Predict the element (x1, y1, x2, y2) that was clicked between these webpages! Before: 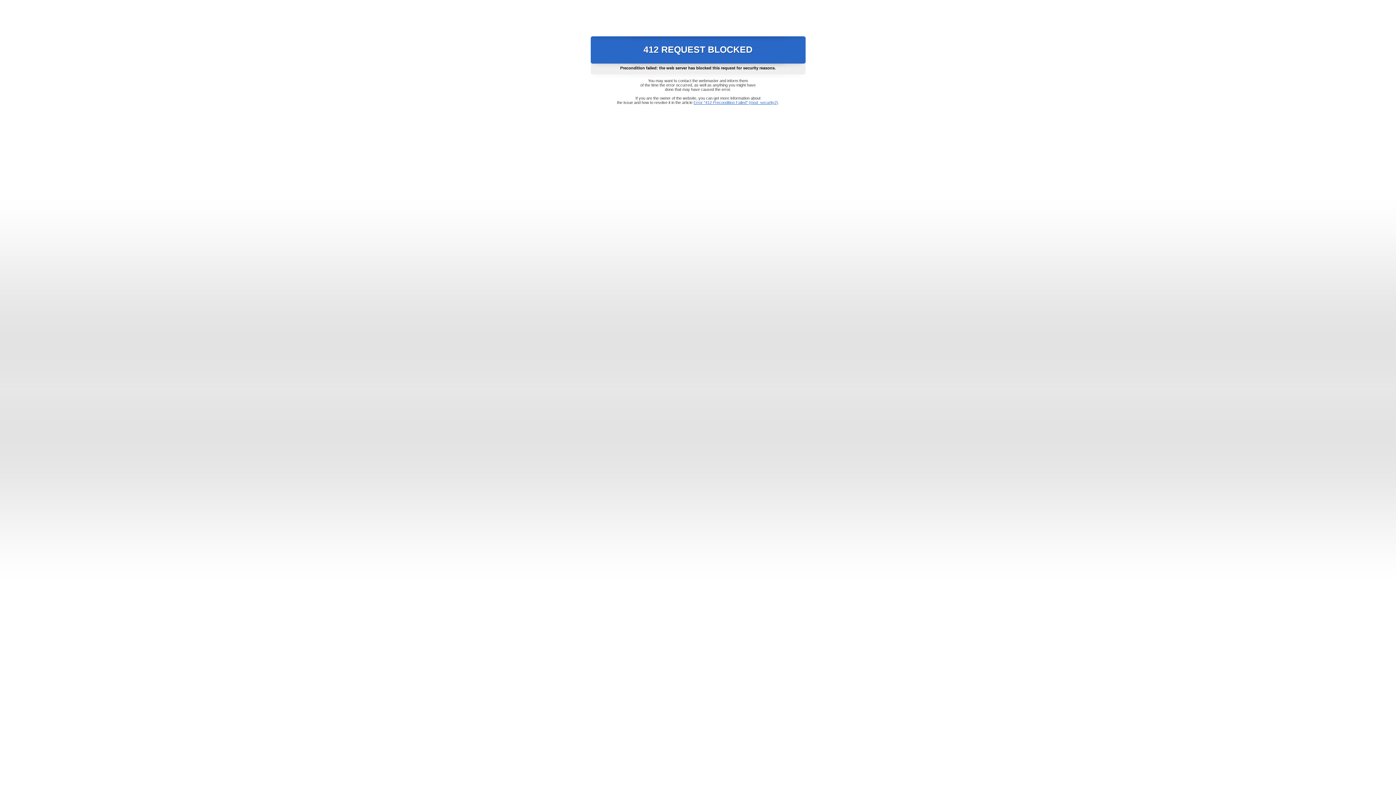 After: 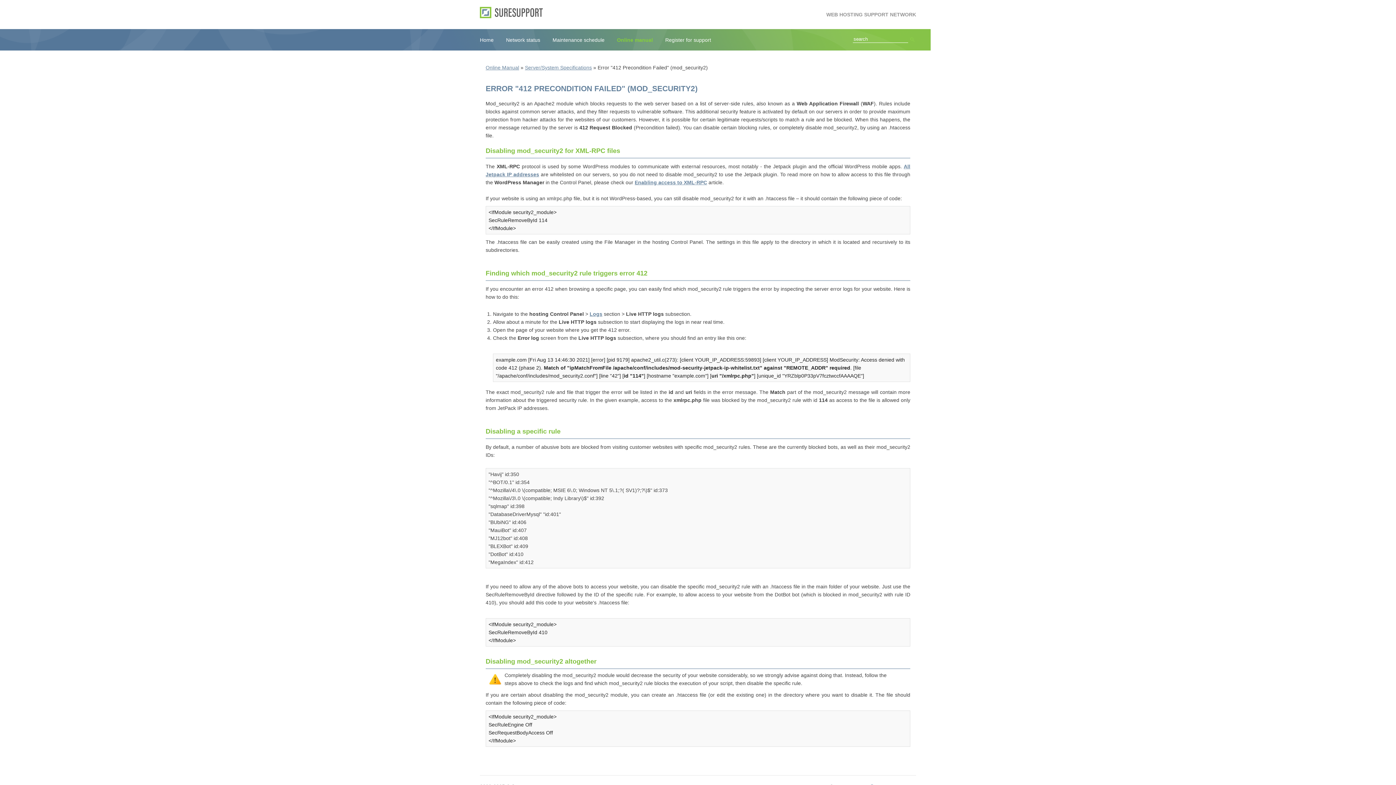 Action: bbox: (693, 100, 778, 104) label: Error "412 Precondition Failed" (mod_security2)